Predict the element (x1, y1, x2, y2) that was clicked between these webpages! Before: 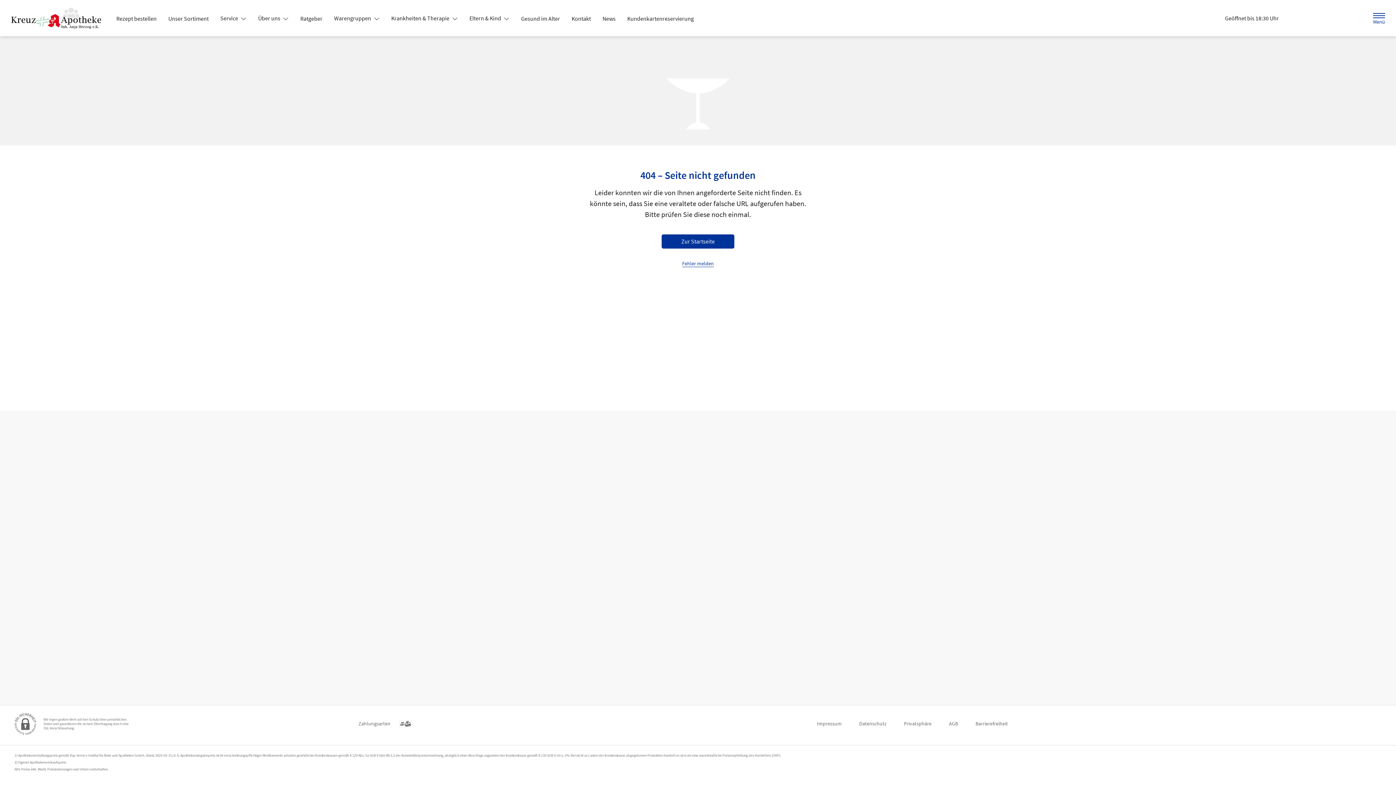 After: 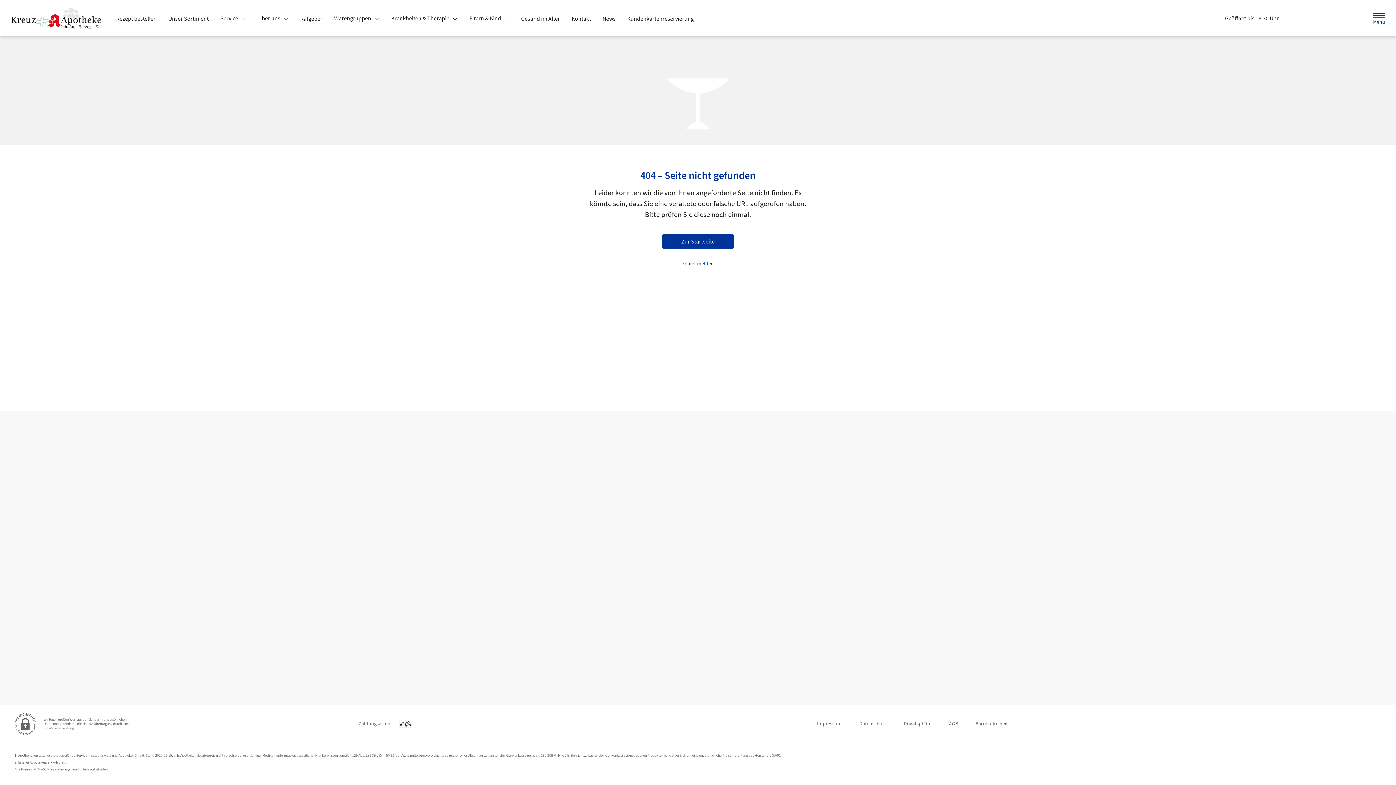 Action: label: Eltern & Kind  bbox: (463, 11, 515, 24)